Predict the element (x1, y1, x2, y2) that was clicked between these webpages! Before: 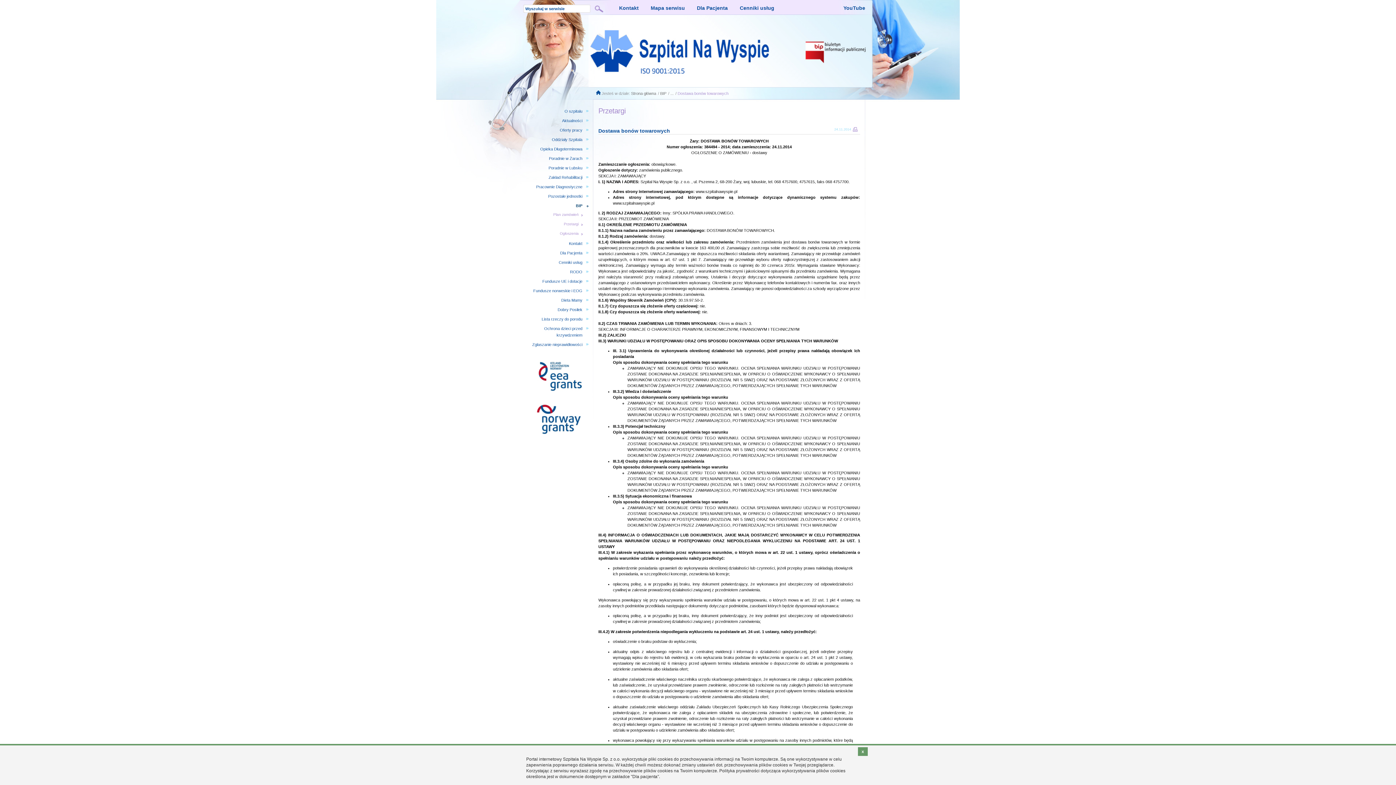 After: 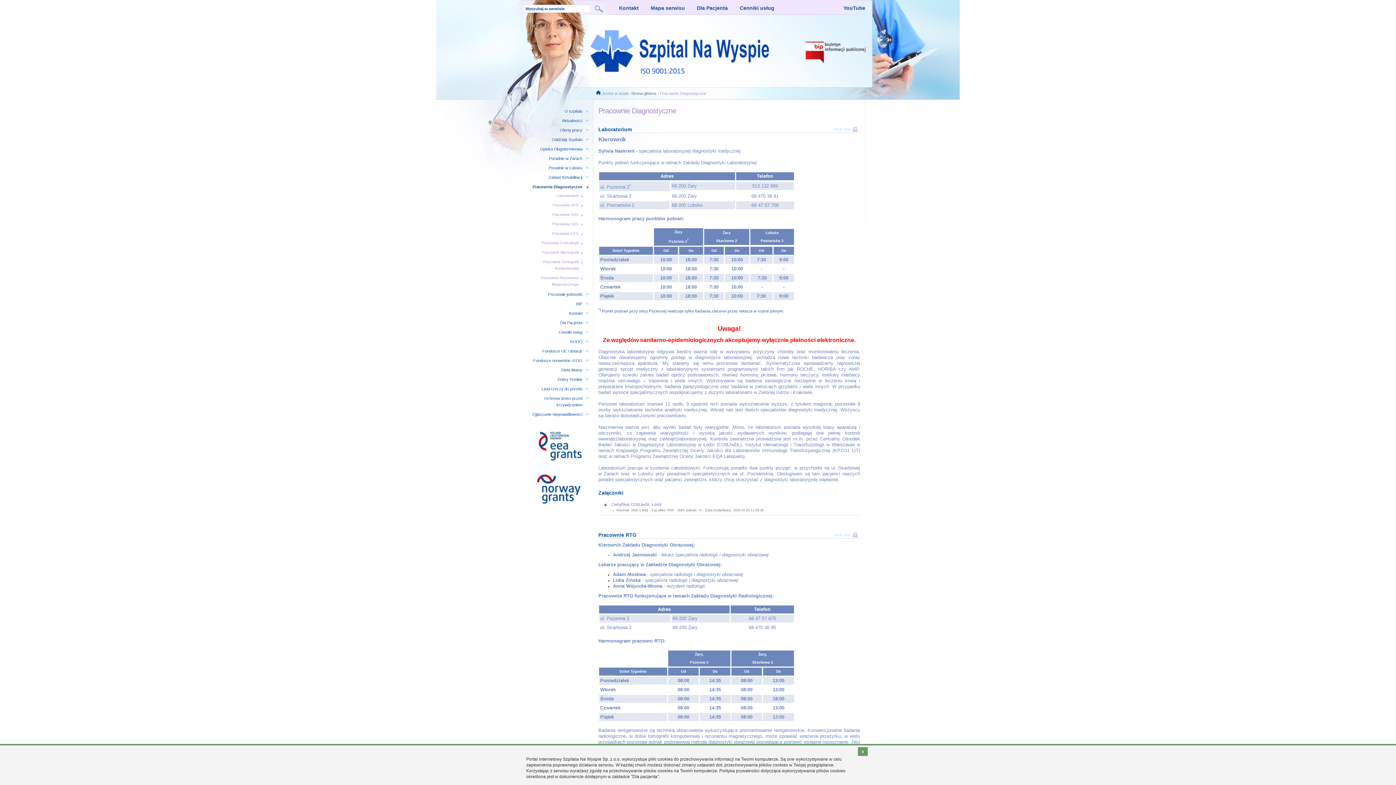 Action: bbox: (524, 182, 591, 191) label: Pracownie Diagnostyczne